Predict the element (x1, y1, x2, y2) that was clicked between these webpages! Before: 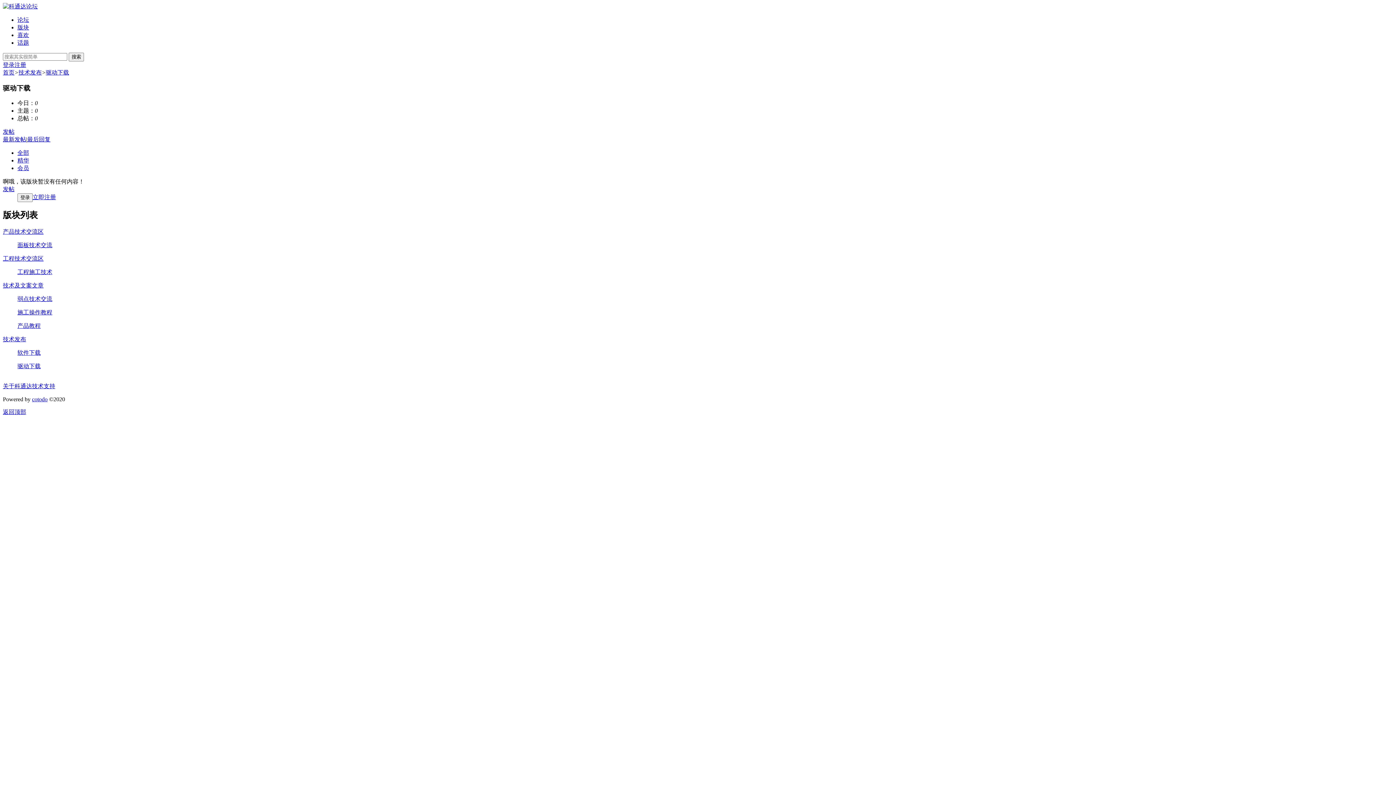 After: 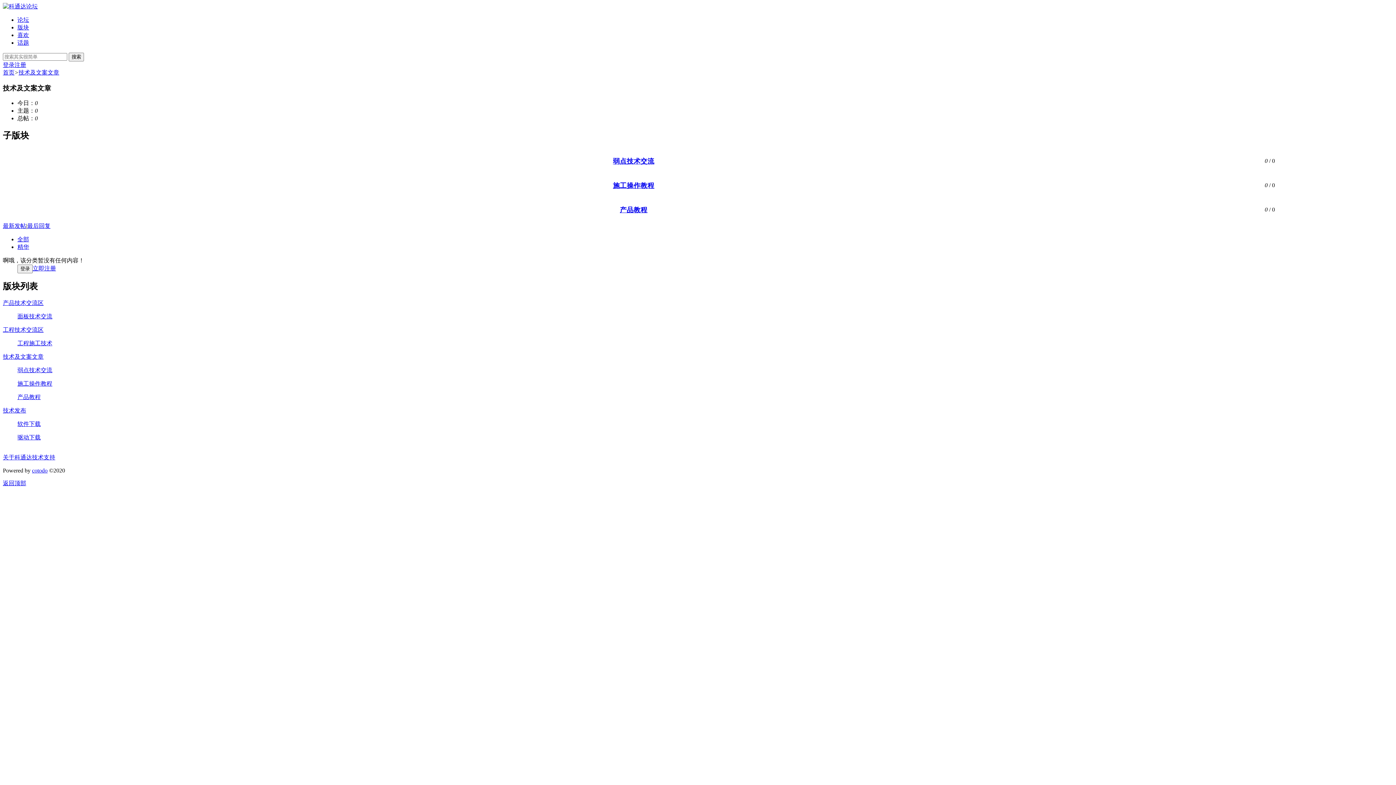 Action: label: 技术及文案文章 bbox: (2, 282, 43, 288)